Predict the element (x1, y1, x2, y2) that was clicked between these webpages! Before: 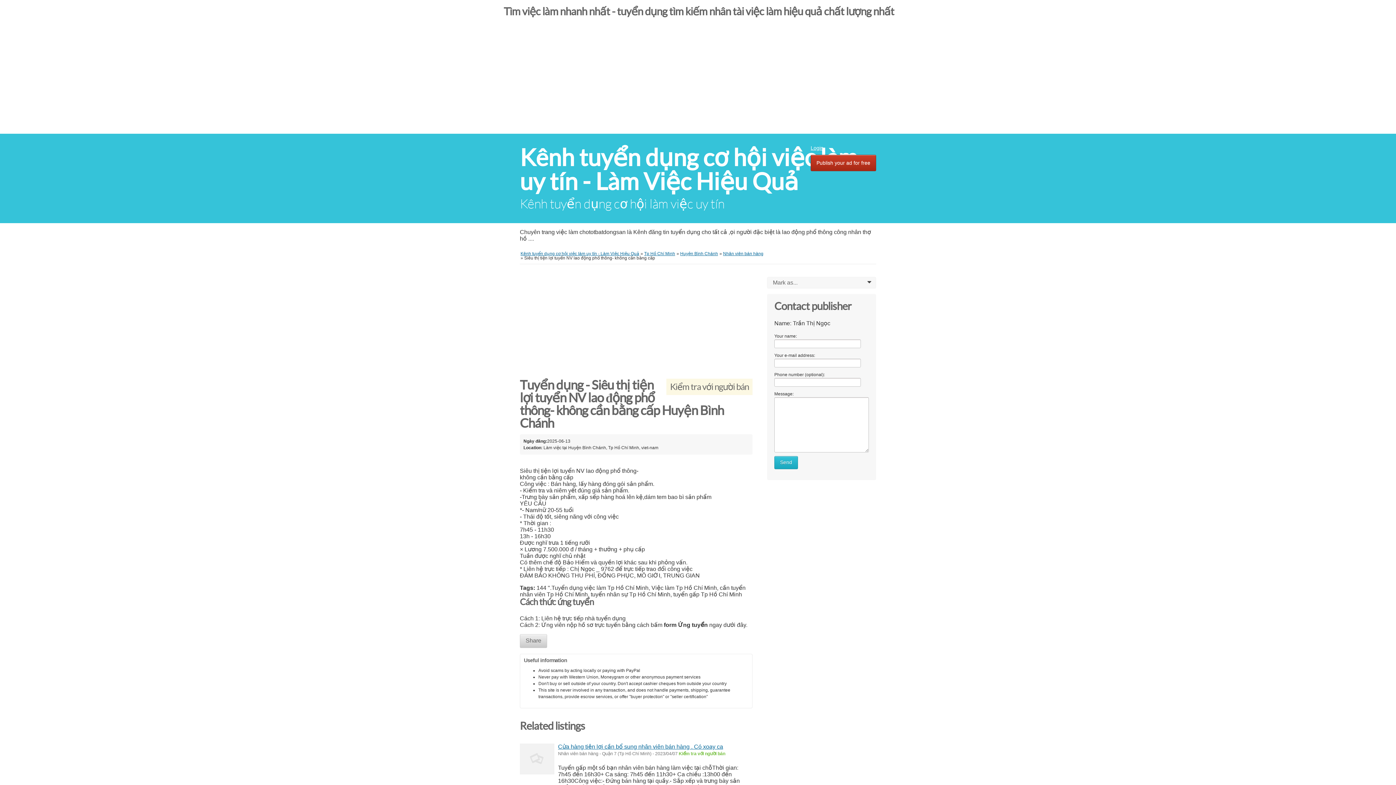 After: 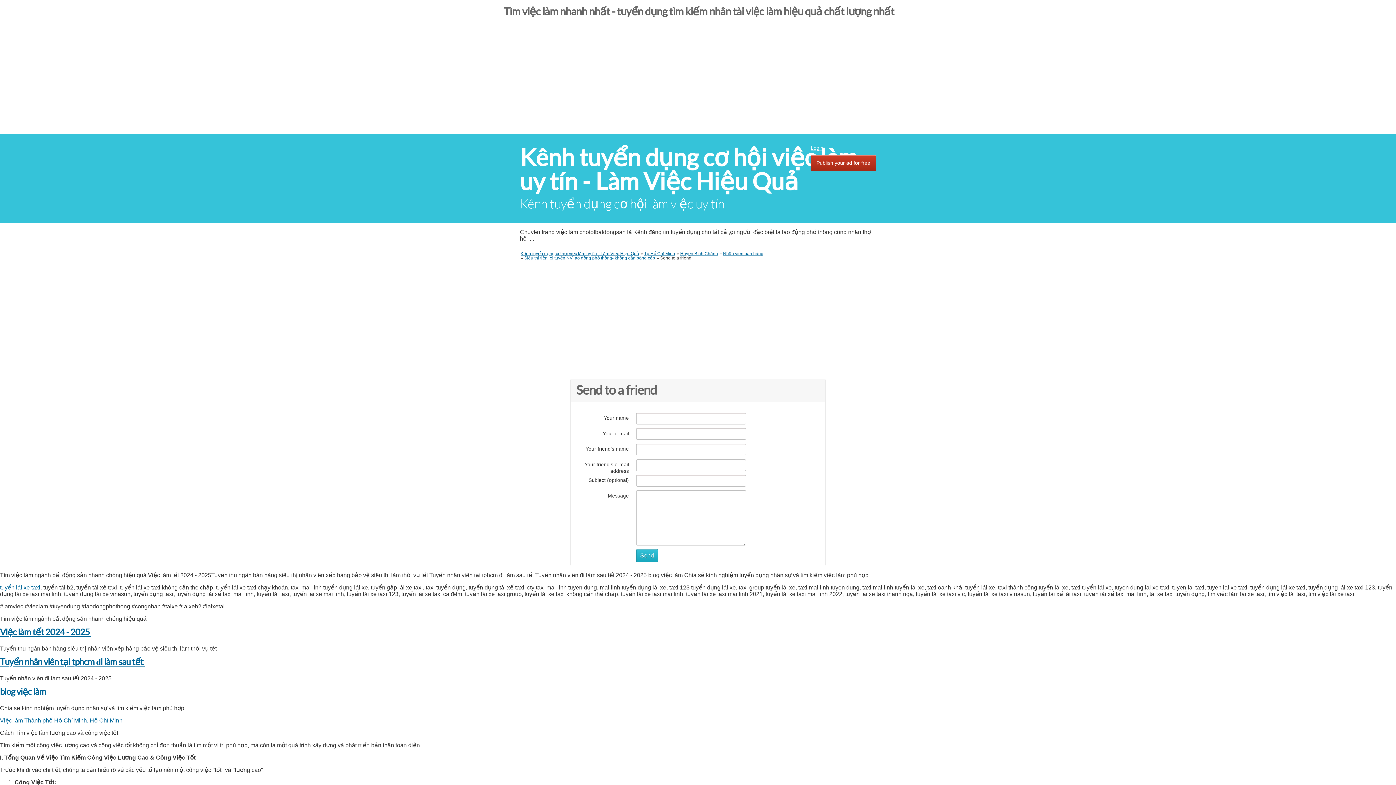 Action: label: Share bbox: (520, 634, 547, 648)